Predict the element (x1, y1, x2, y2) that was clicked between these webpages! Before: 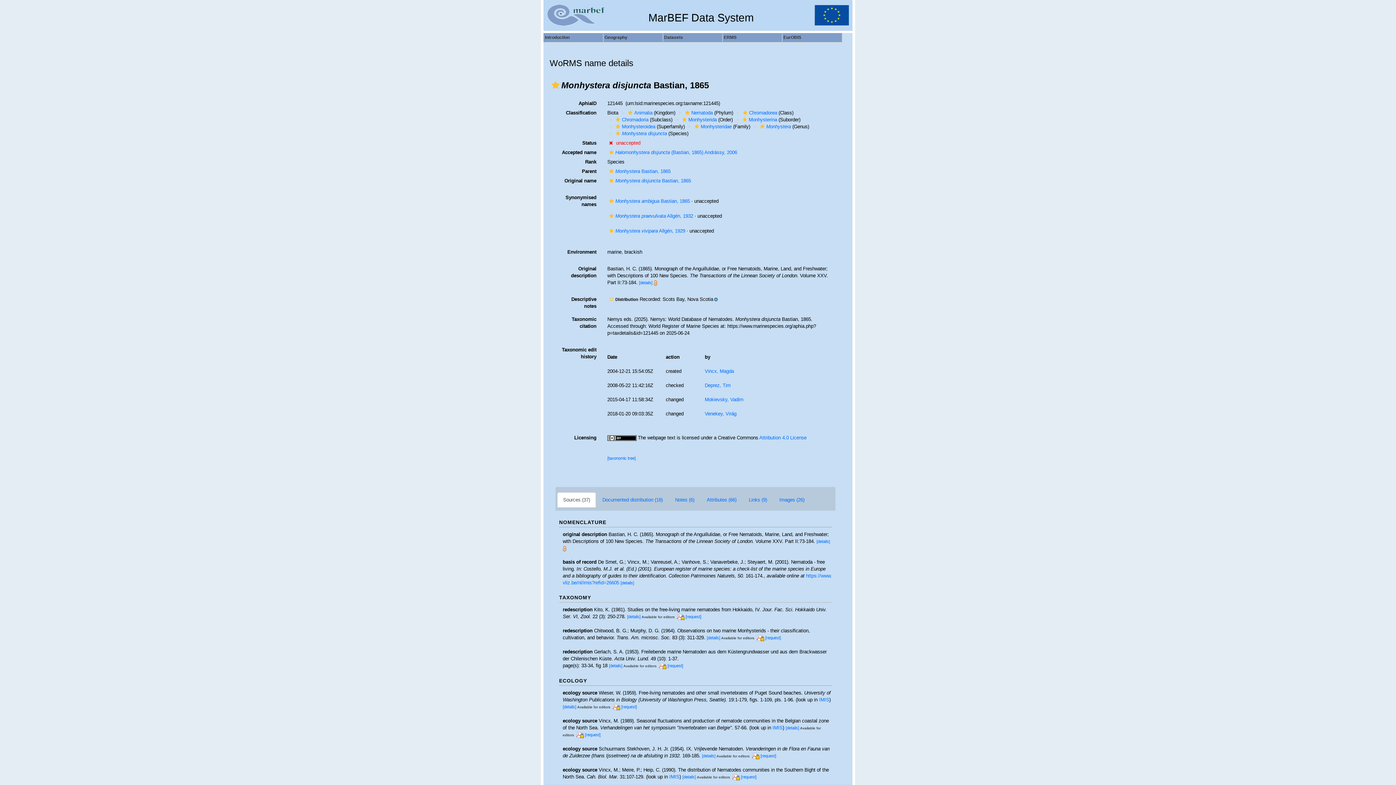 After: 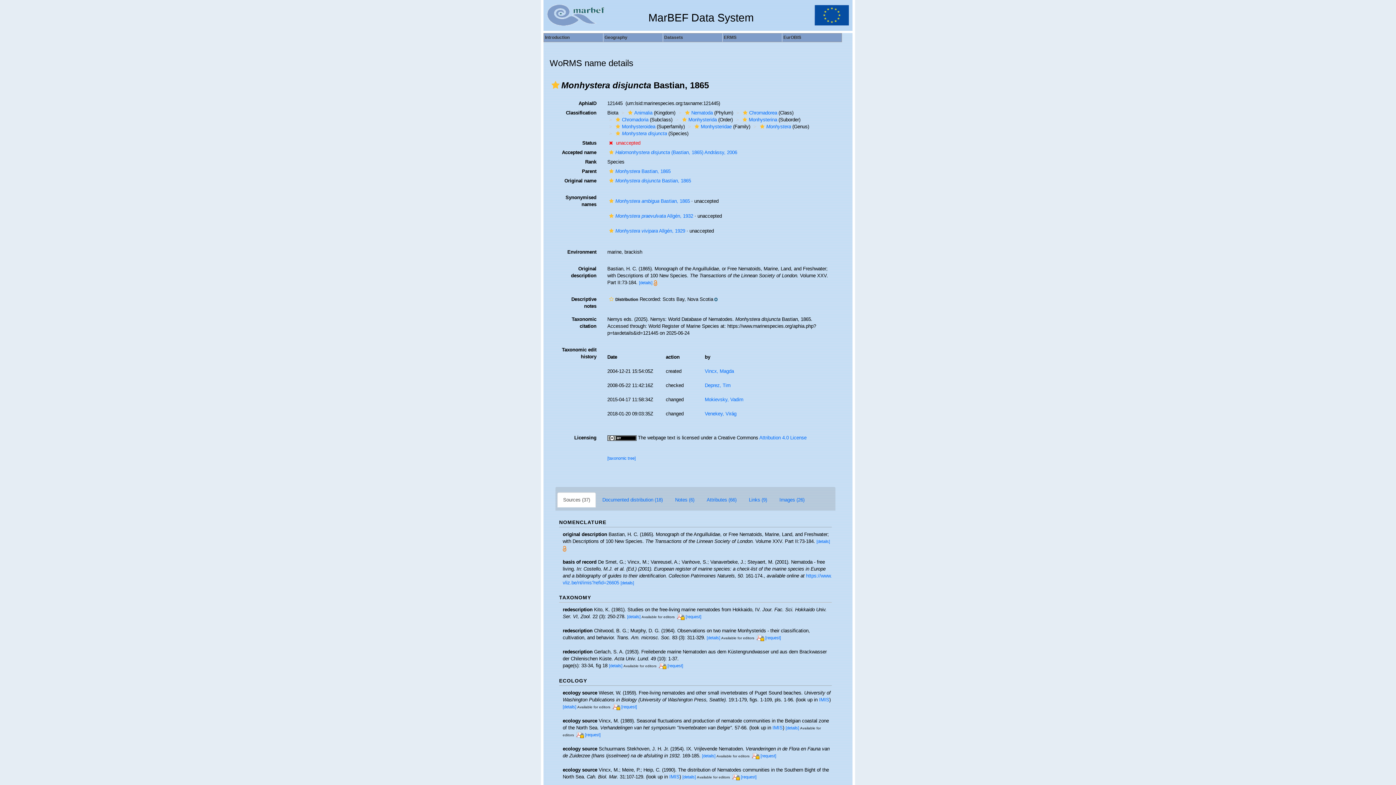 Action: label: Sources (37) bbox: (557, 492, 596, 507)